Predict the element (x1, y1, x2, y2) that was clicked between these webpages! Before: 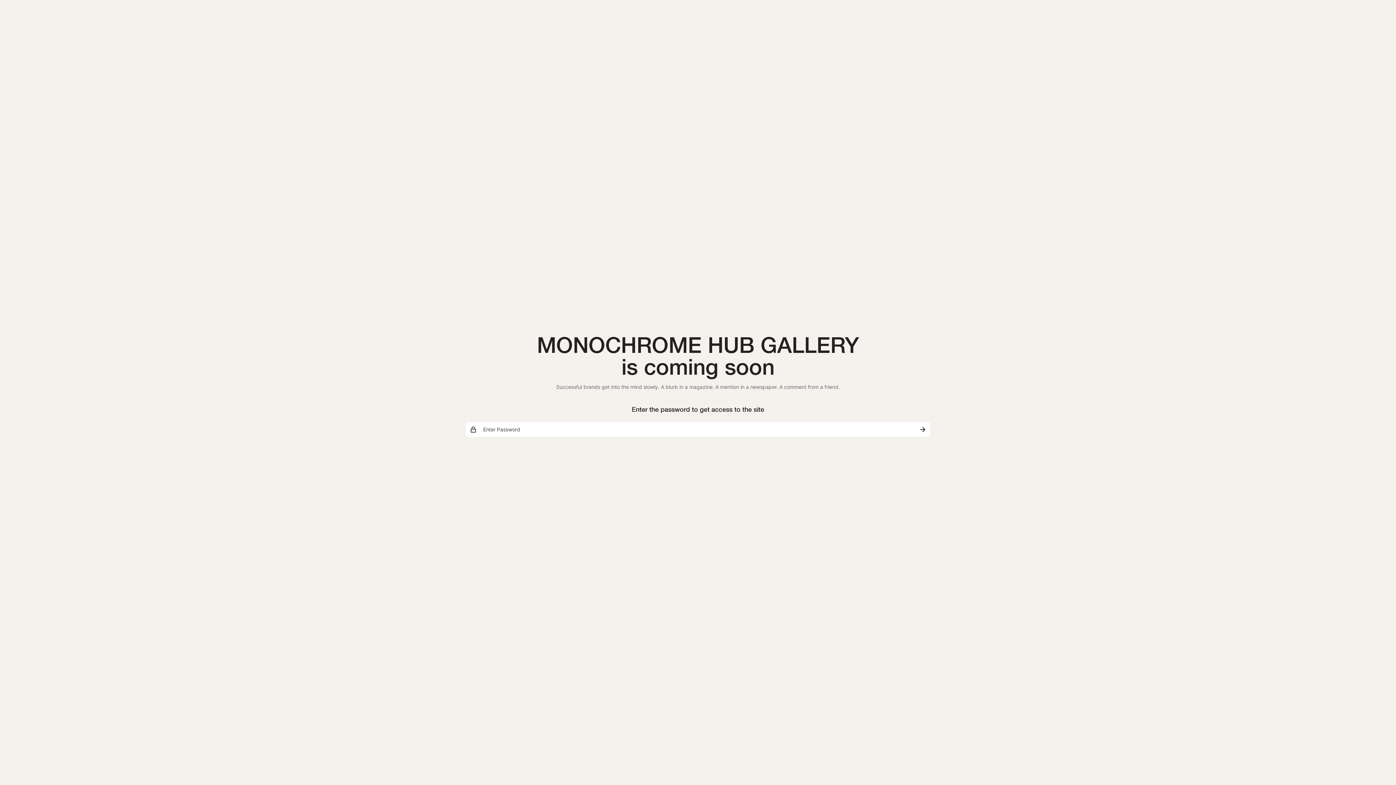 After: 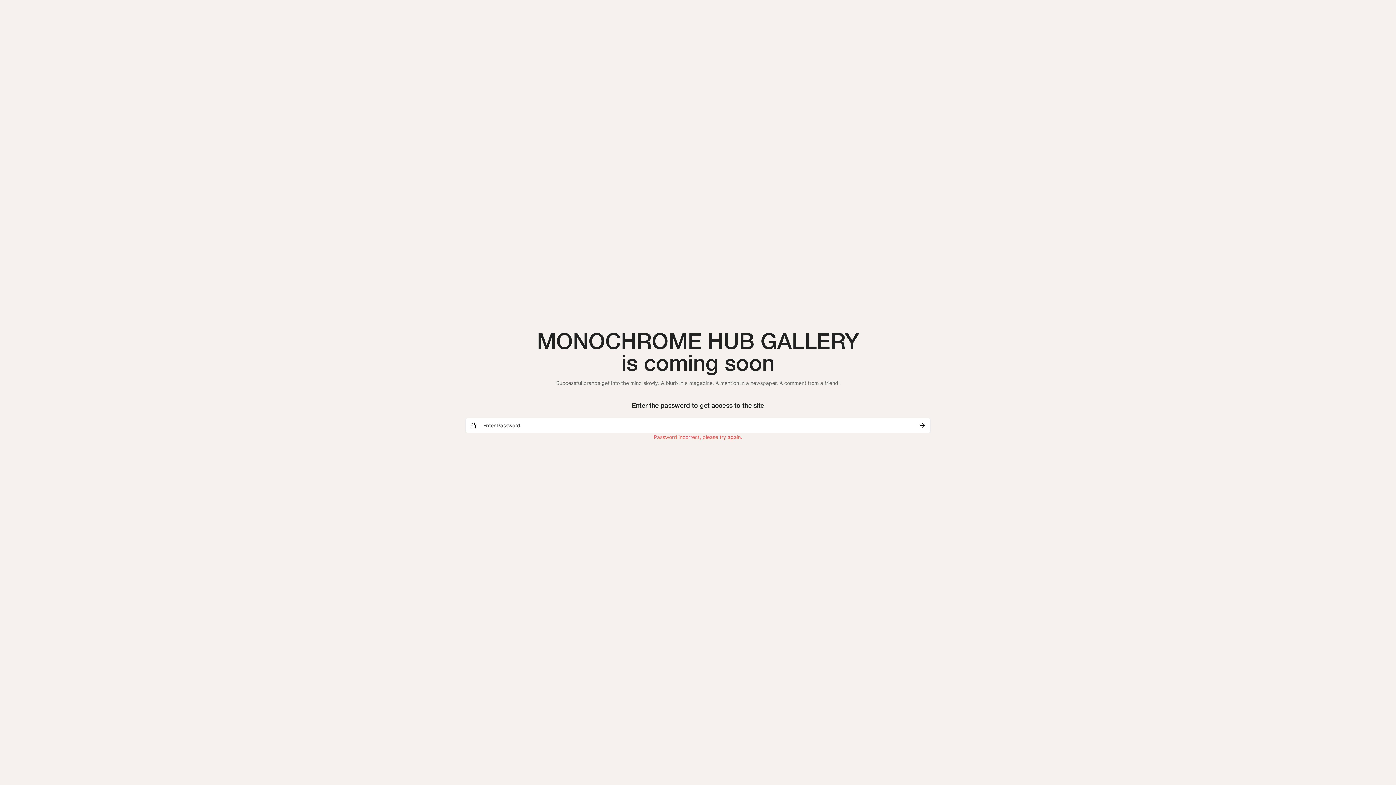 Action: label: Submit bbox: (914, 422, 930, 437)